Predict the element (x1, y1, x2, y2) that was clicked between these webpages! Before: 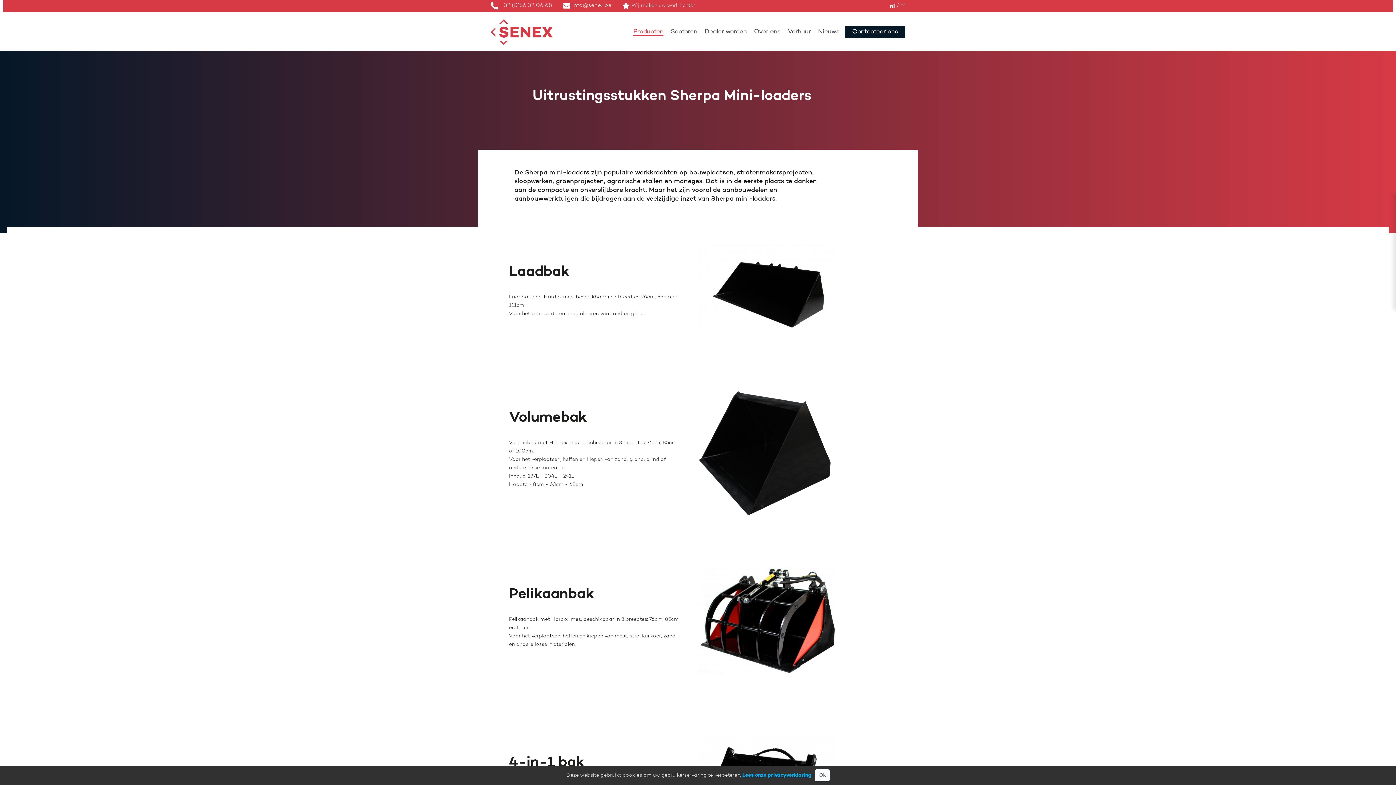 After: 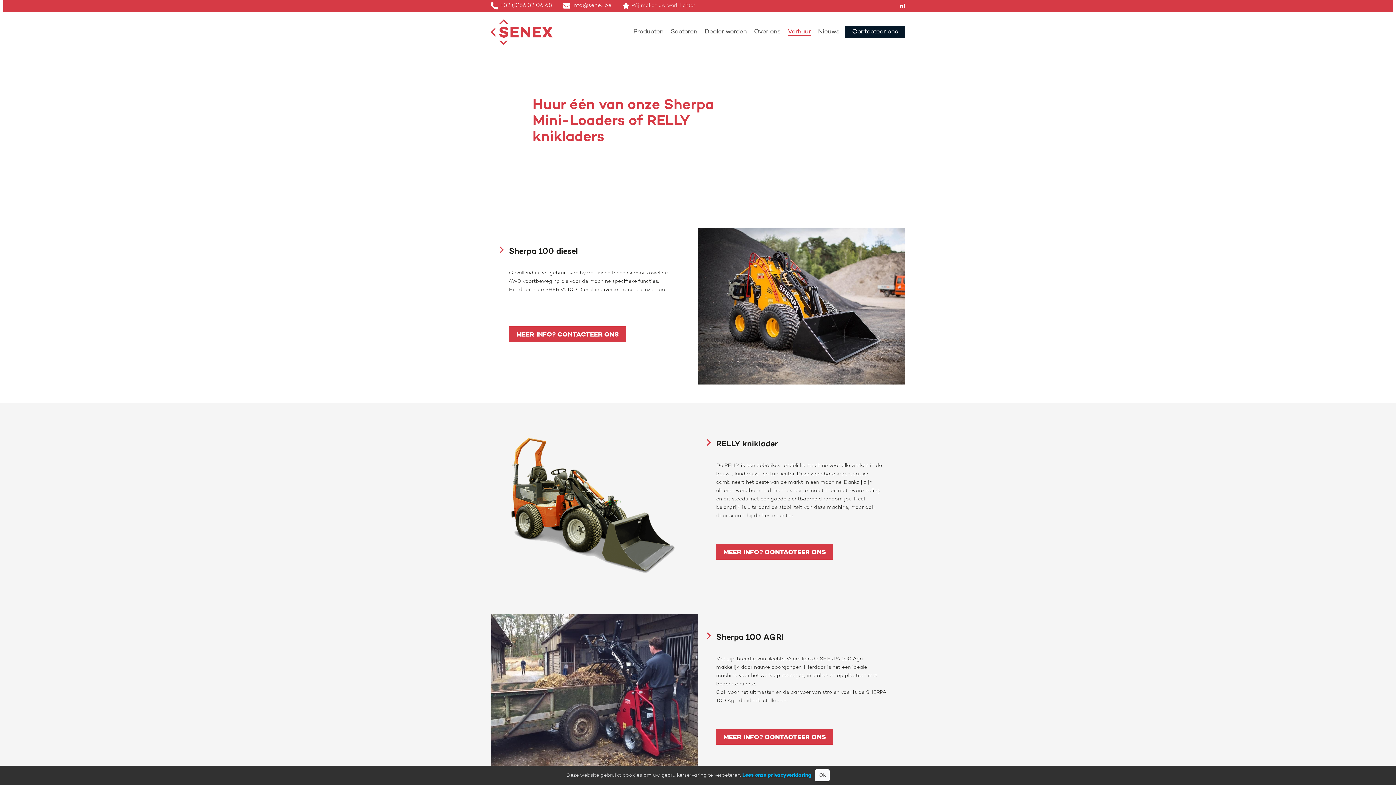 Action: bbox: (786, 28, 812, 36) label: Verhuur